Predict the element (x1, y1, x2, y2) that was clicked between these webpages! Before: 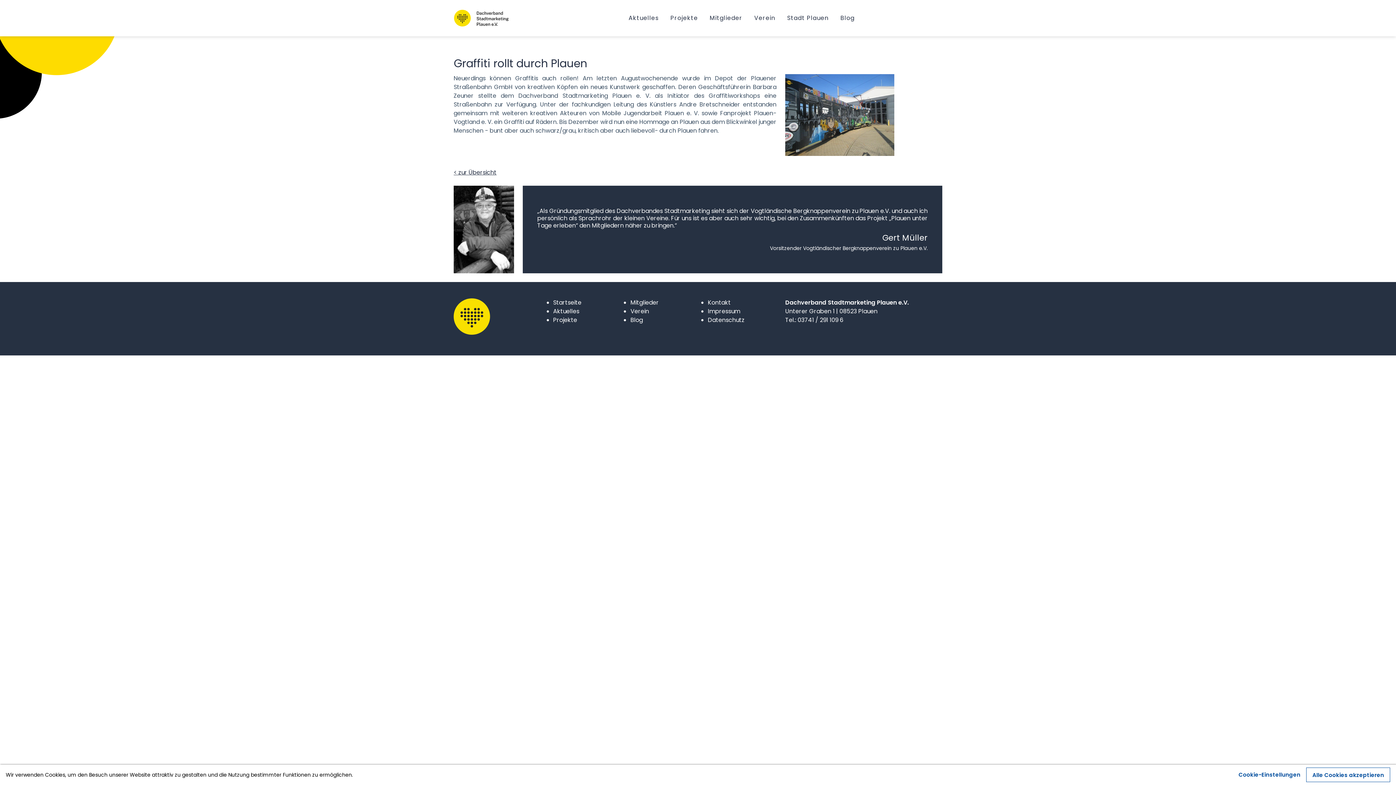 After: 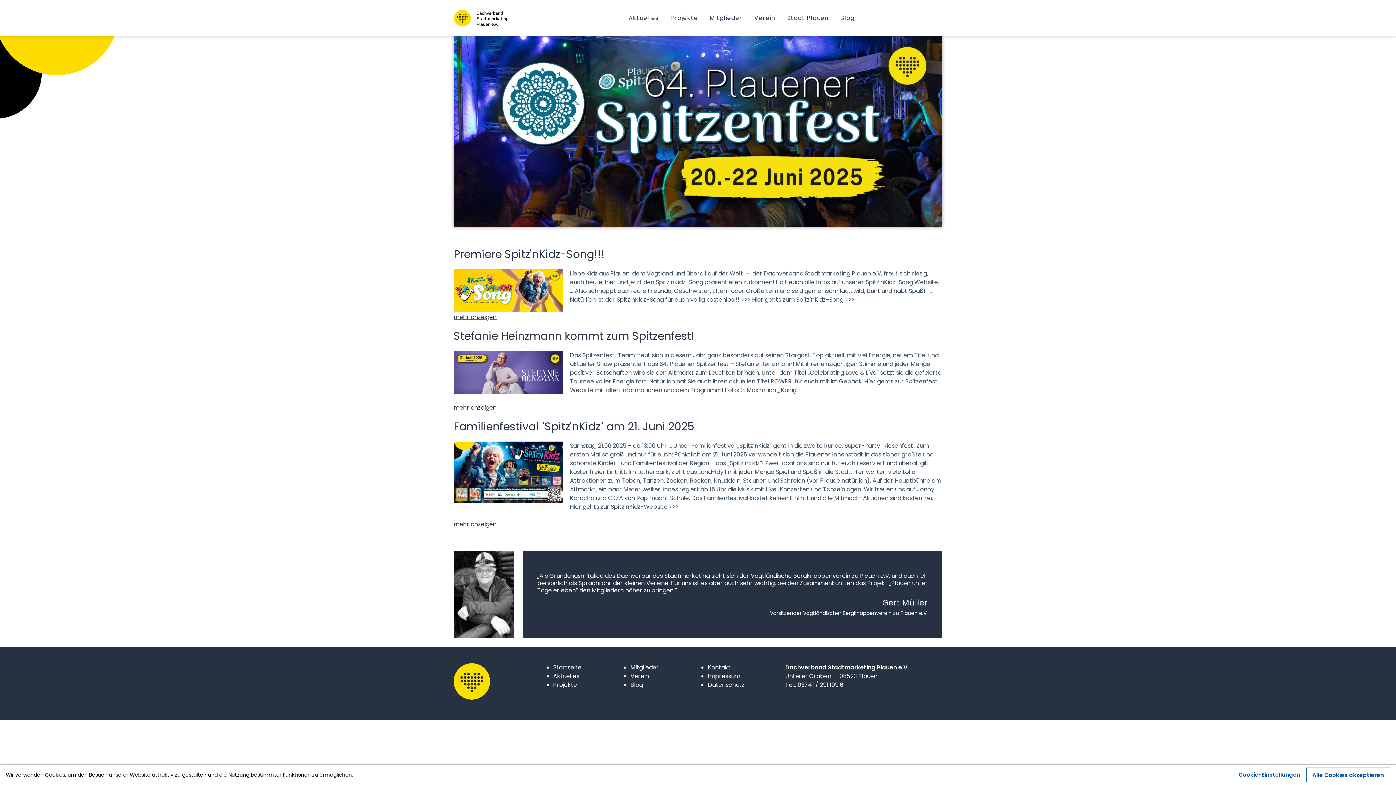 Action: bbox: (450, 6, 512, 30)